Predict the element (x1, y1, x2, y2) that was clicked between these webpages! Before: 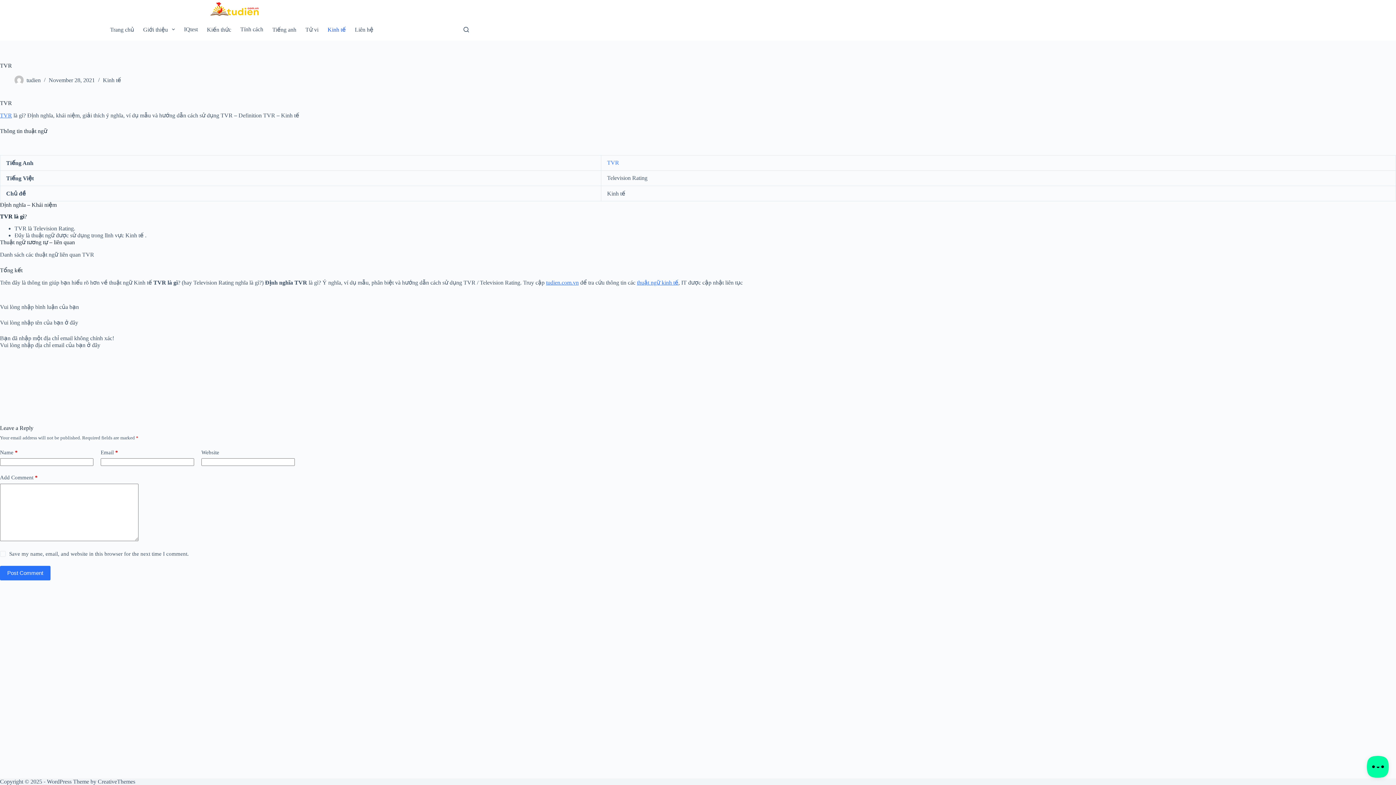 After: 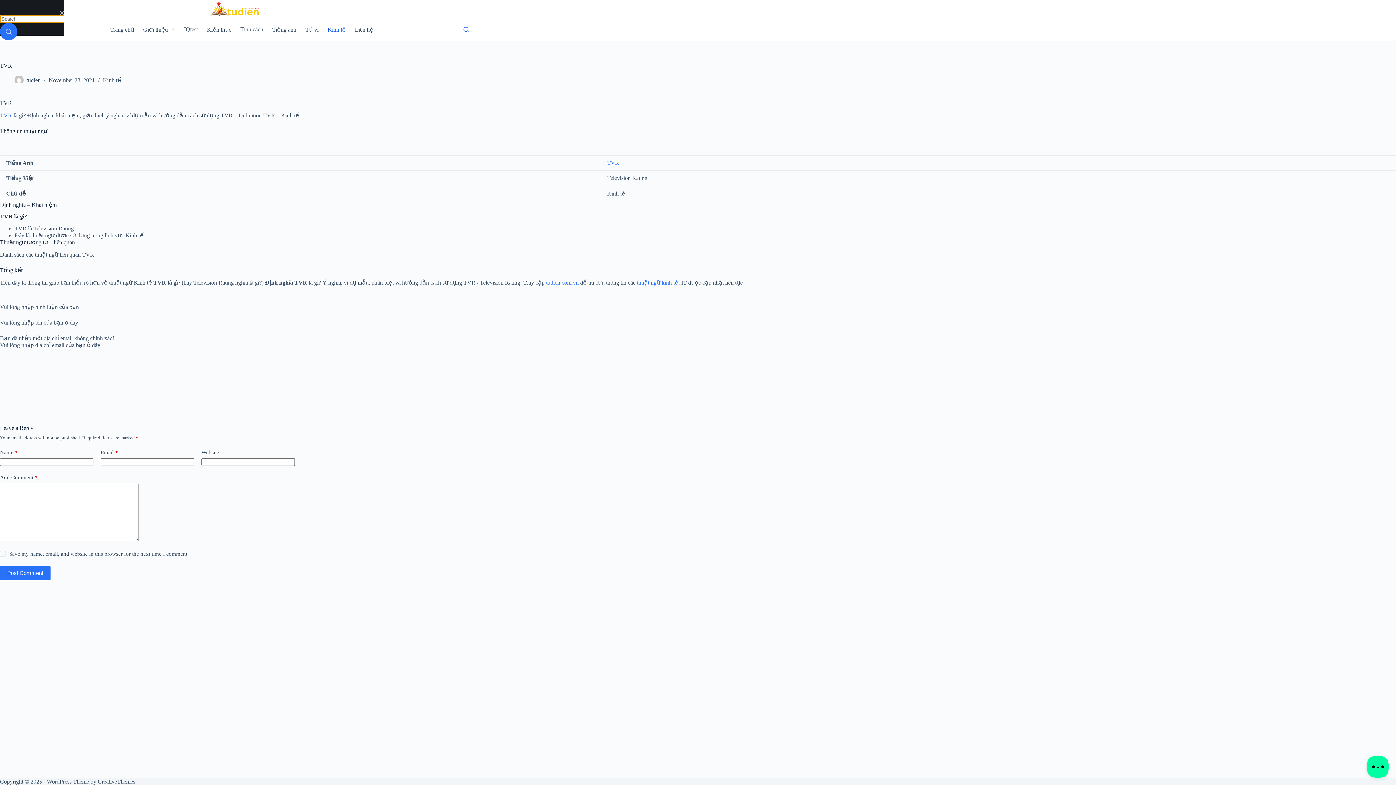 Action: label: Search bbox: (463, 26, 469, 32)